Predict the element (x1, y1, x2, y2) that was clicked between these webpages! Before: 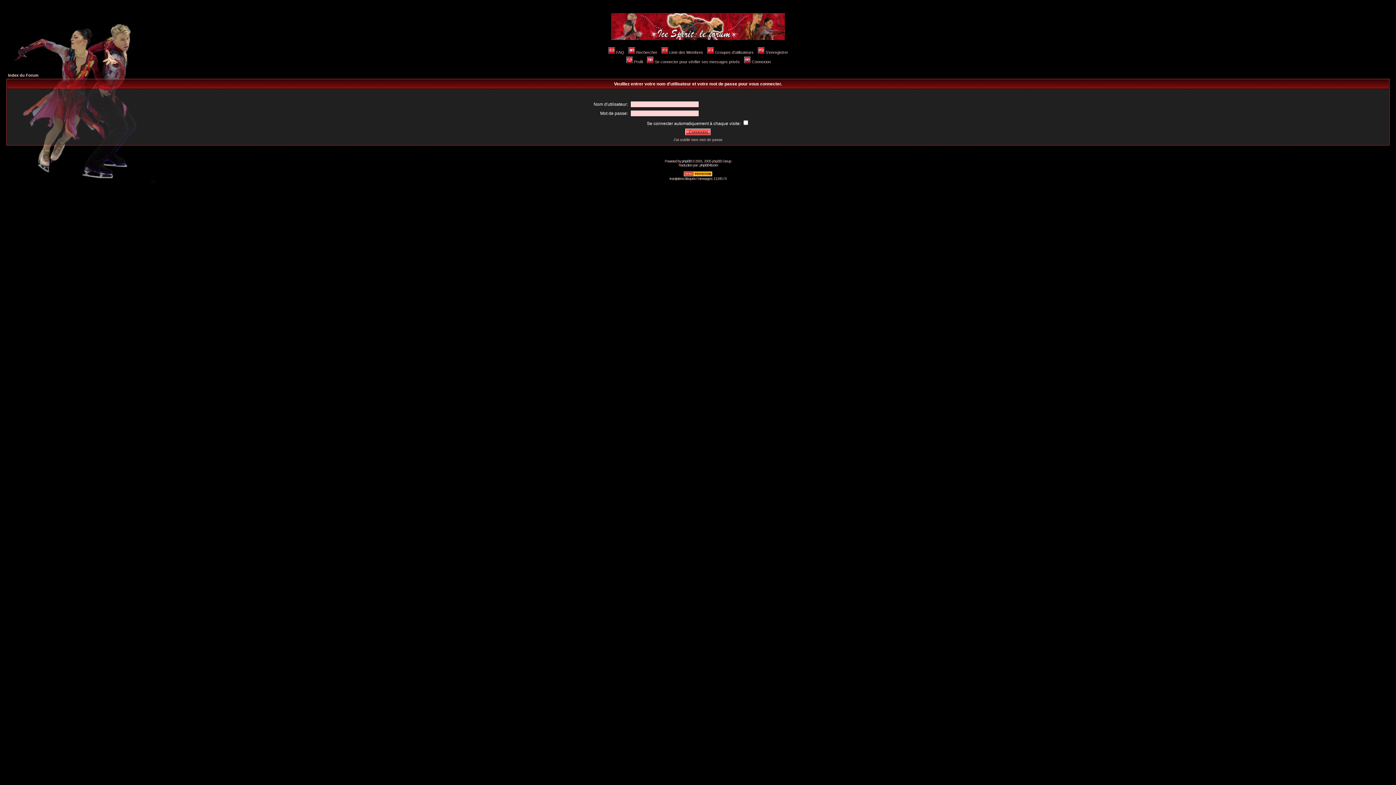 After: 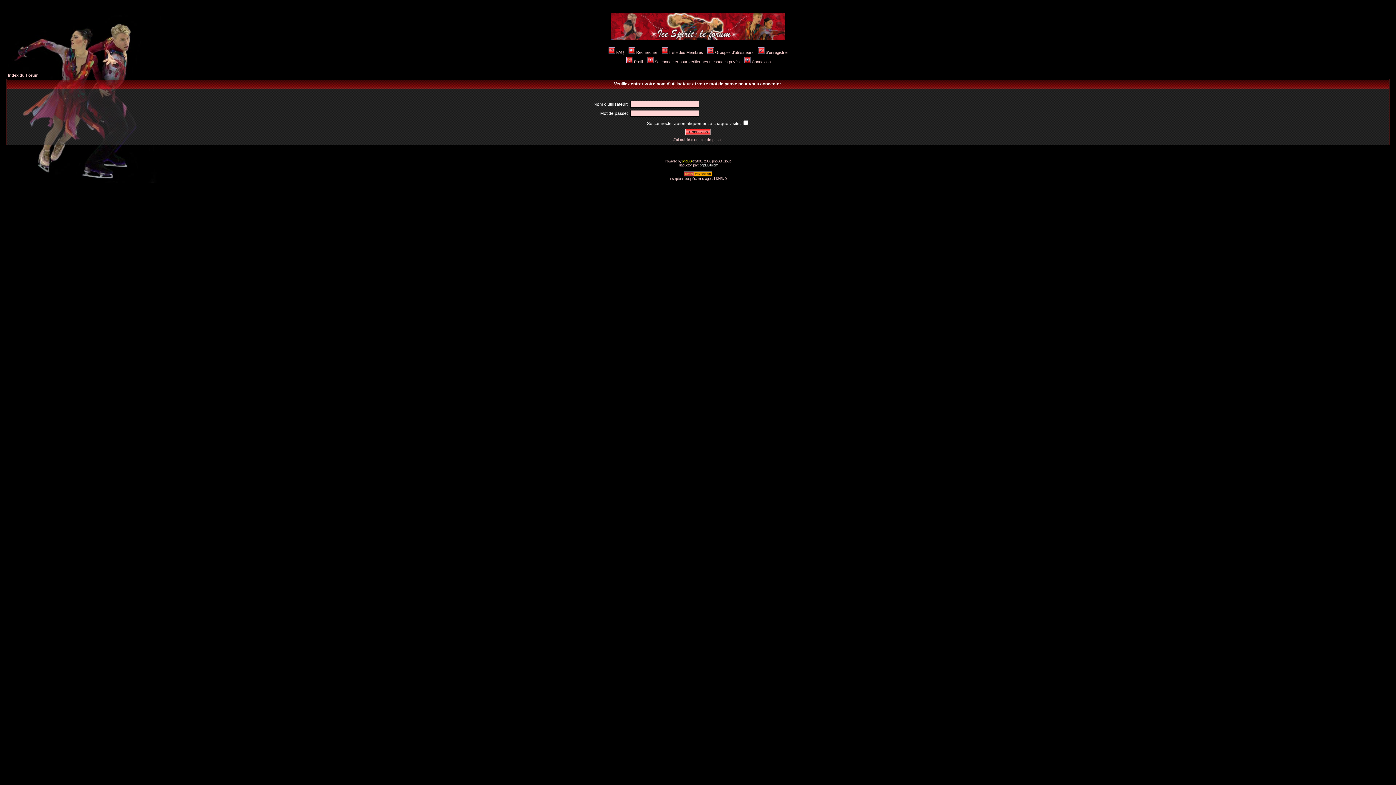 Action: label: phpBB bbox: (682, 159, 691, 163)